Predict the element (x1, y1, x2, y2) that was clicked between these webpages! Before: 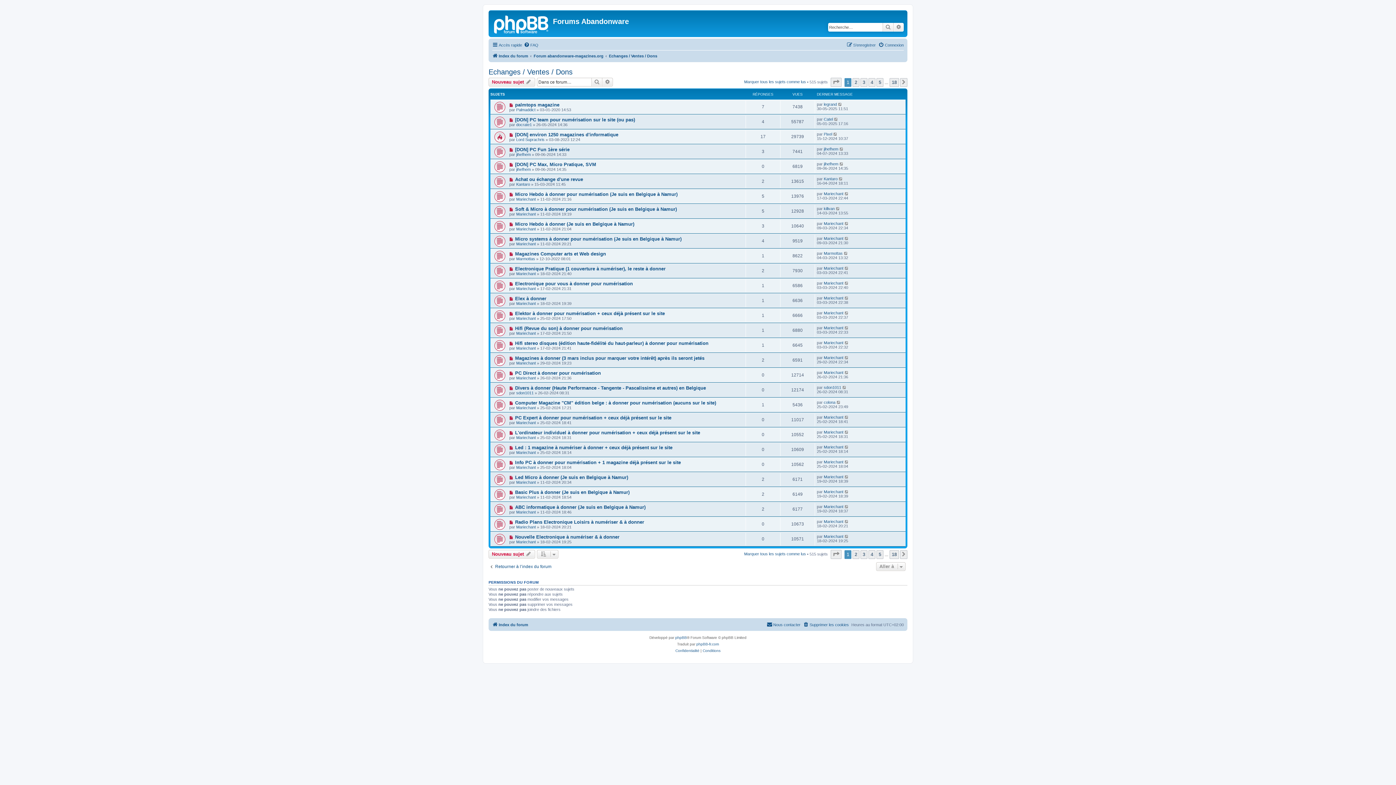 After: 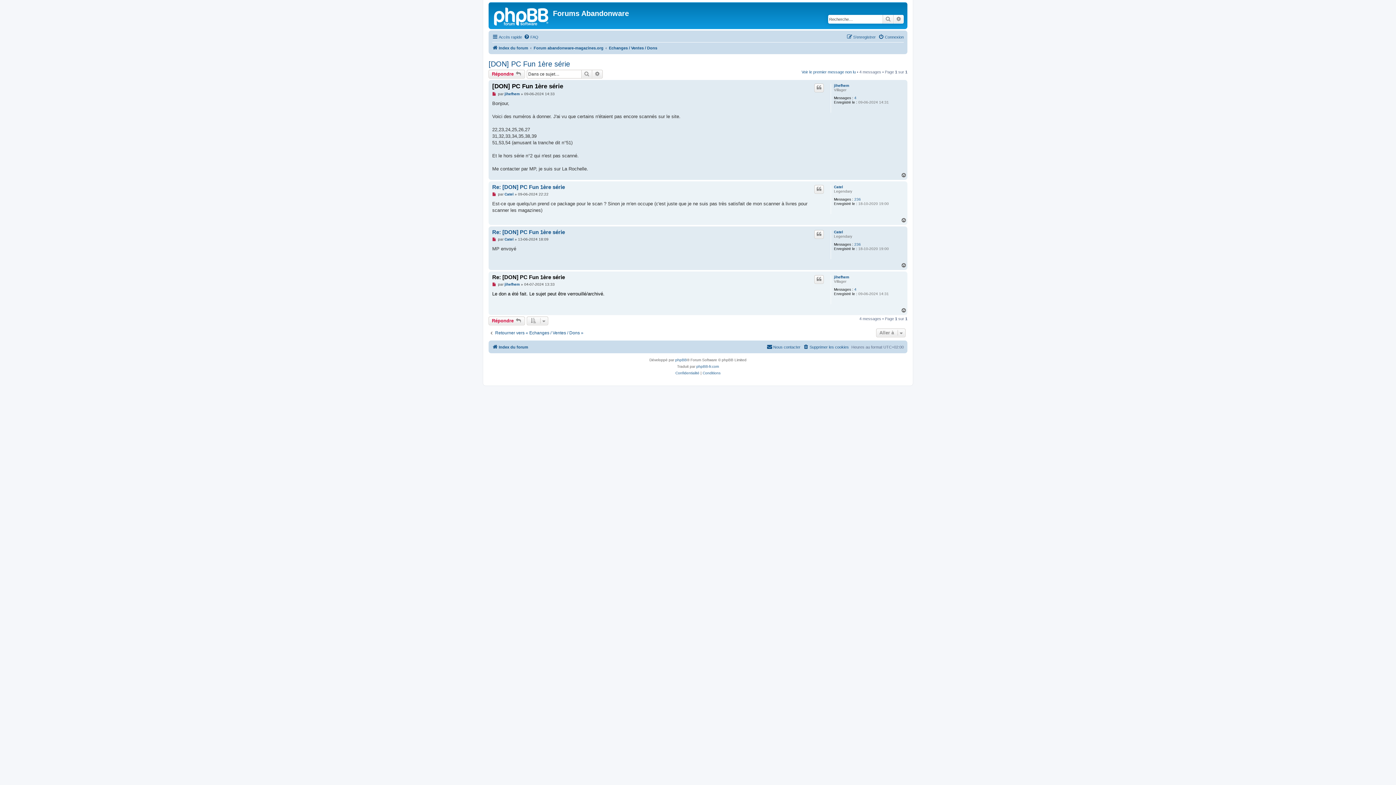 Action: bbox: (839, 146, 844, 151)